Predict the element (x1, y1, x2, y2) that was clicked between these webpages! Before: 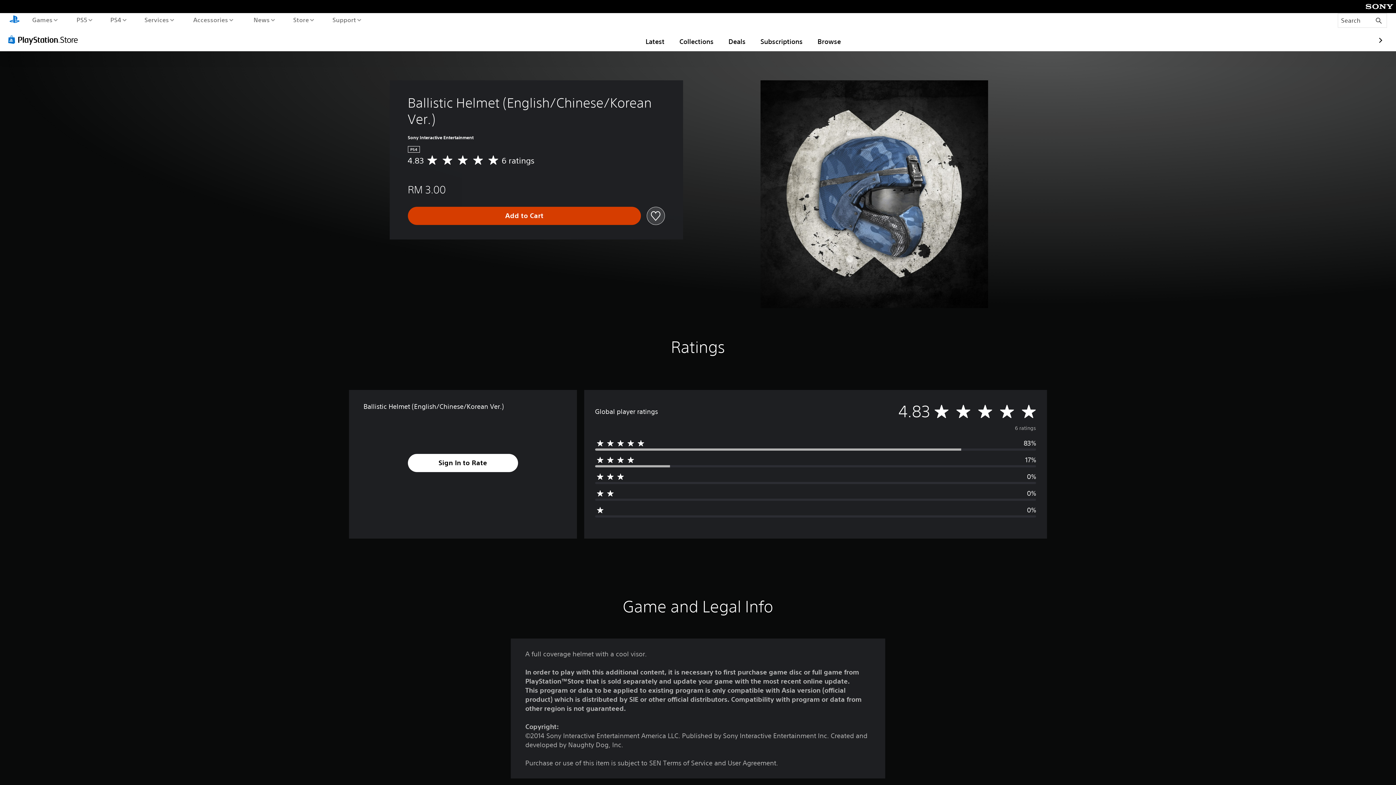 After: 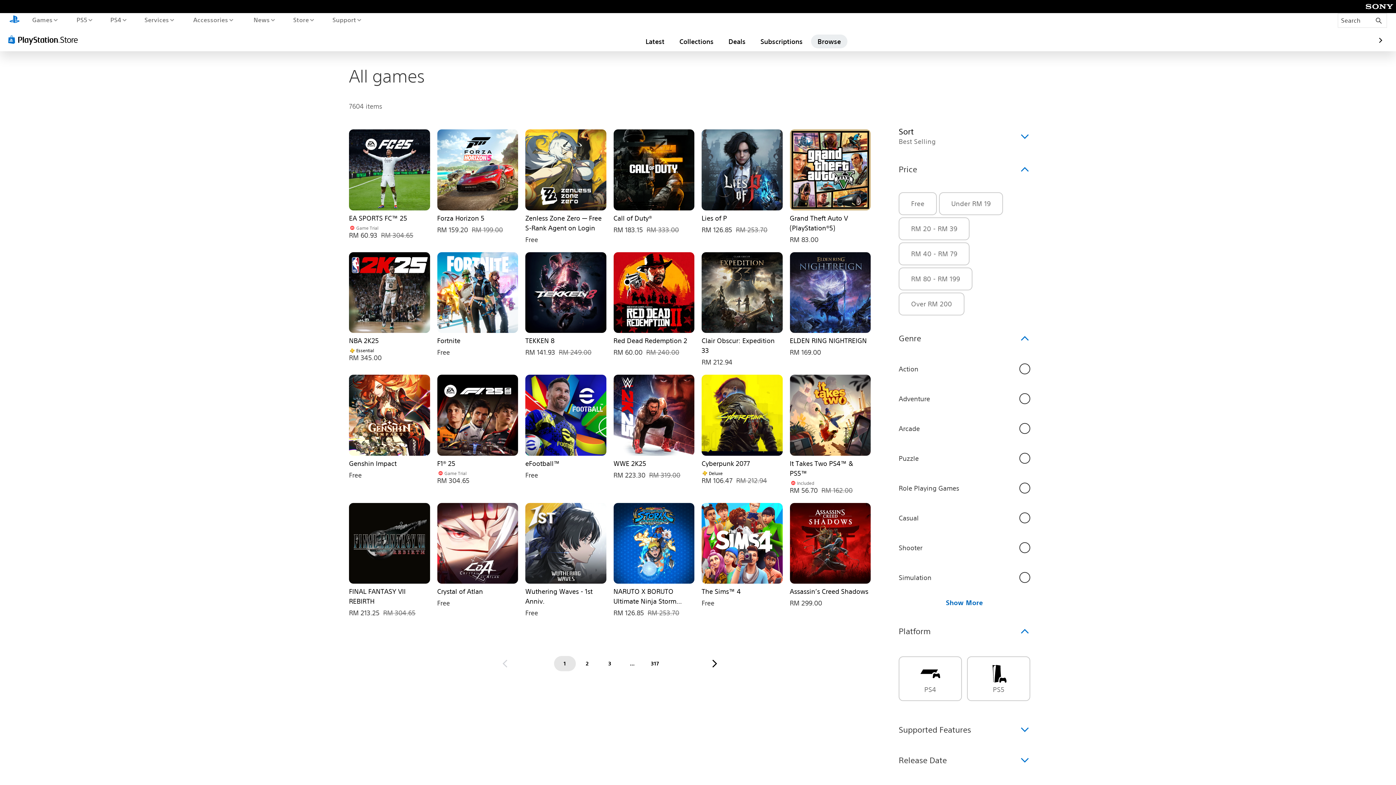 Action: label: Browse bbox: (811, 34, 847, 48)